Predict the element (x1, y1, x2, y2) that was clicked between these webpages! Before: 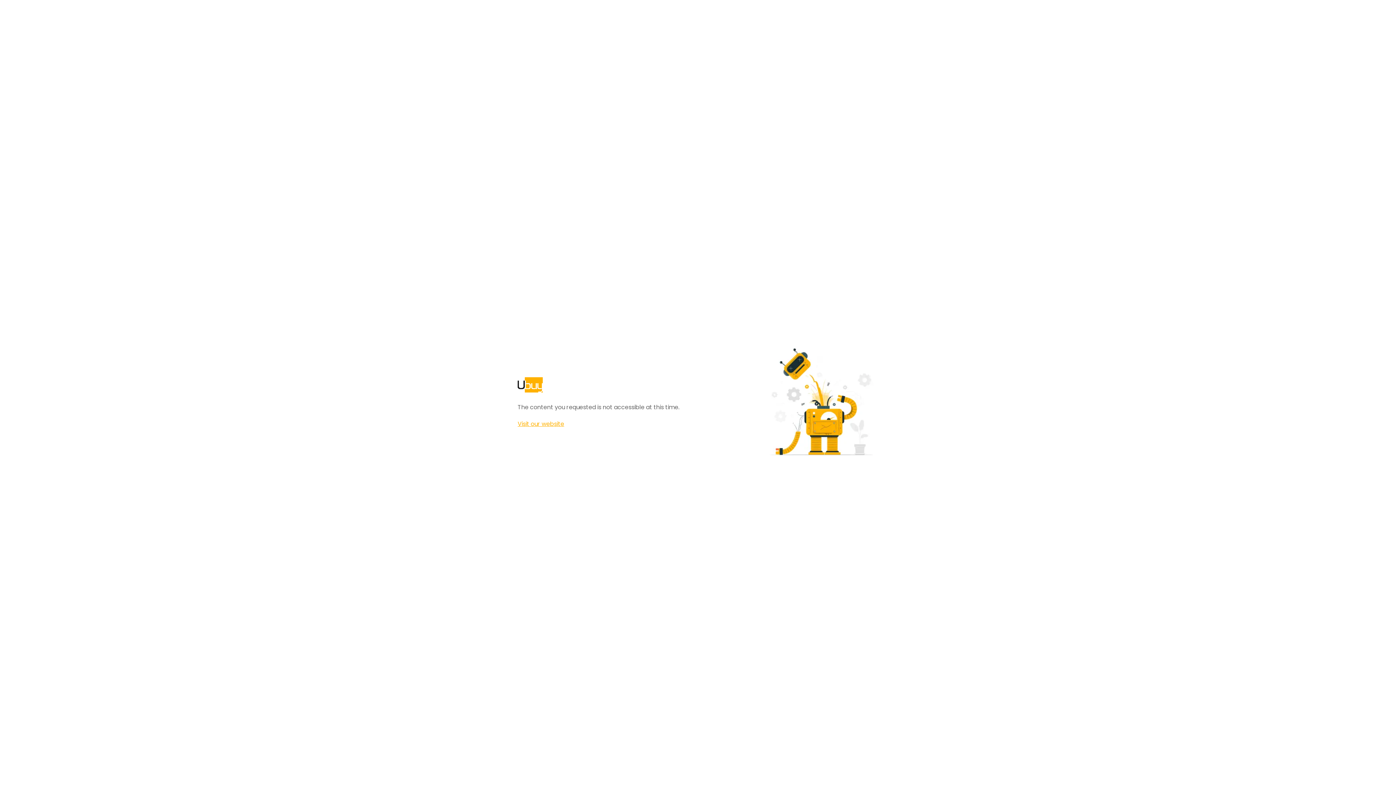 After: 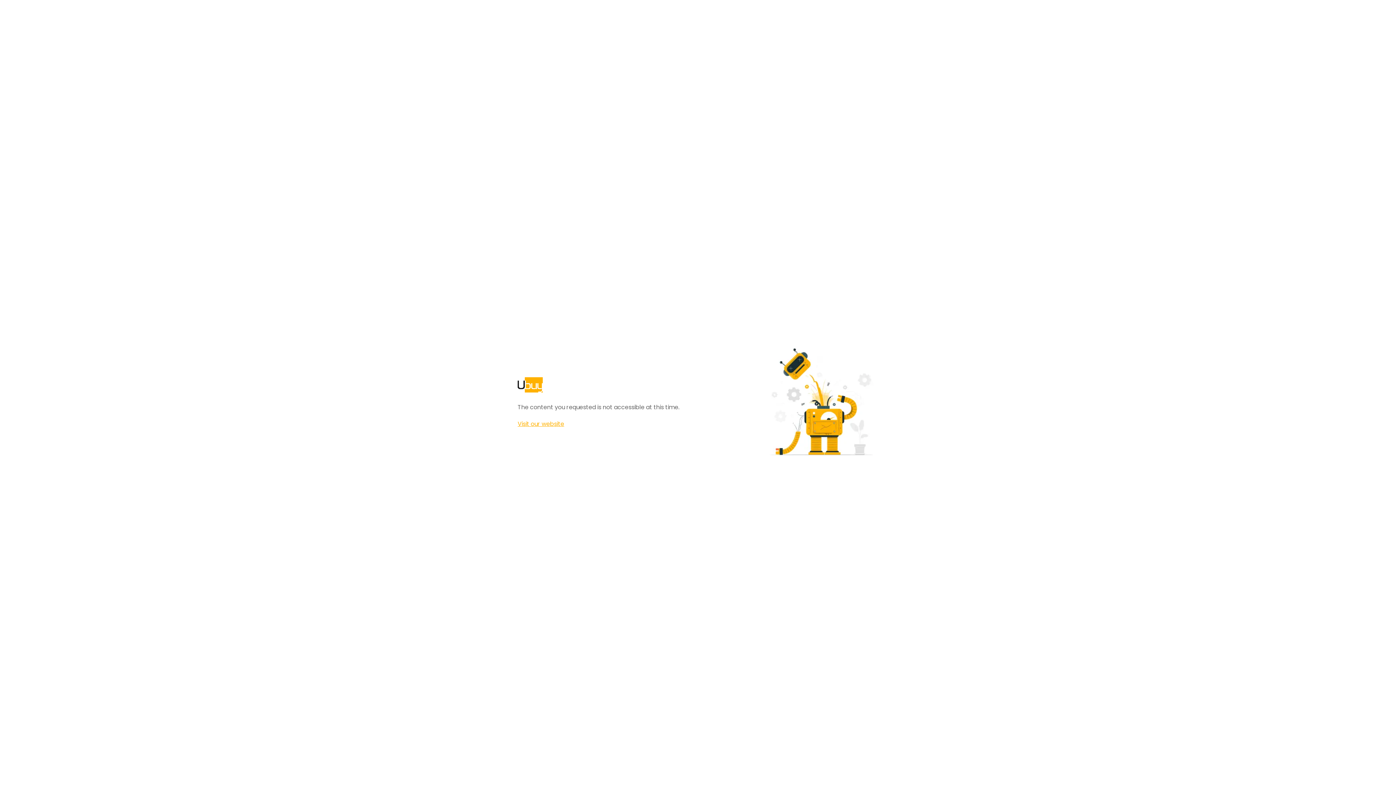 Action: bbox: (517, 420, 564, 428) label: Visit our website